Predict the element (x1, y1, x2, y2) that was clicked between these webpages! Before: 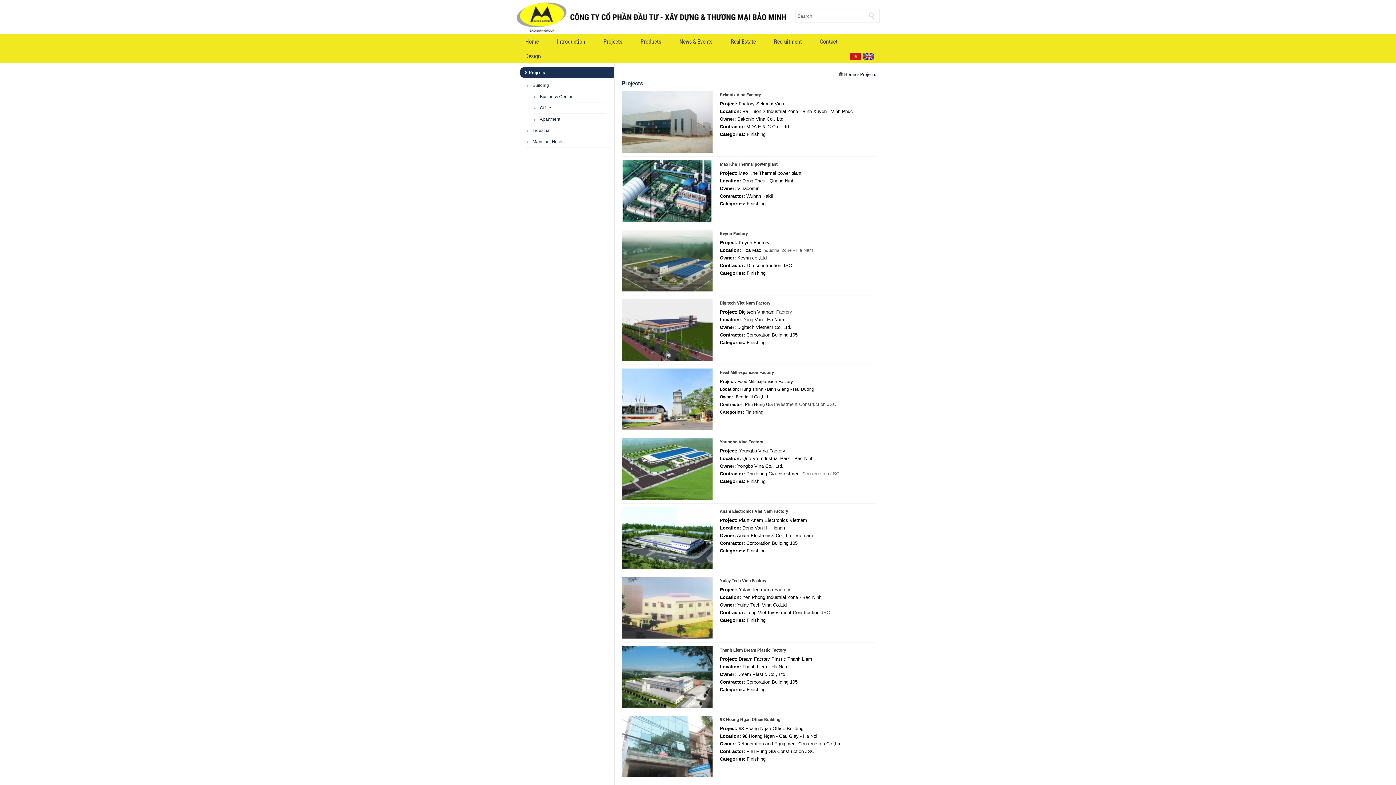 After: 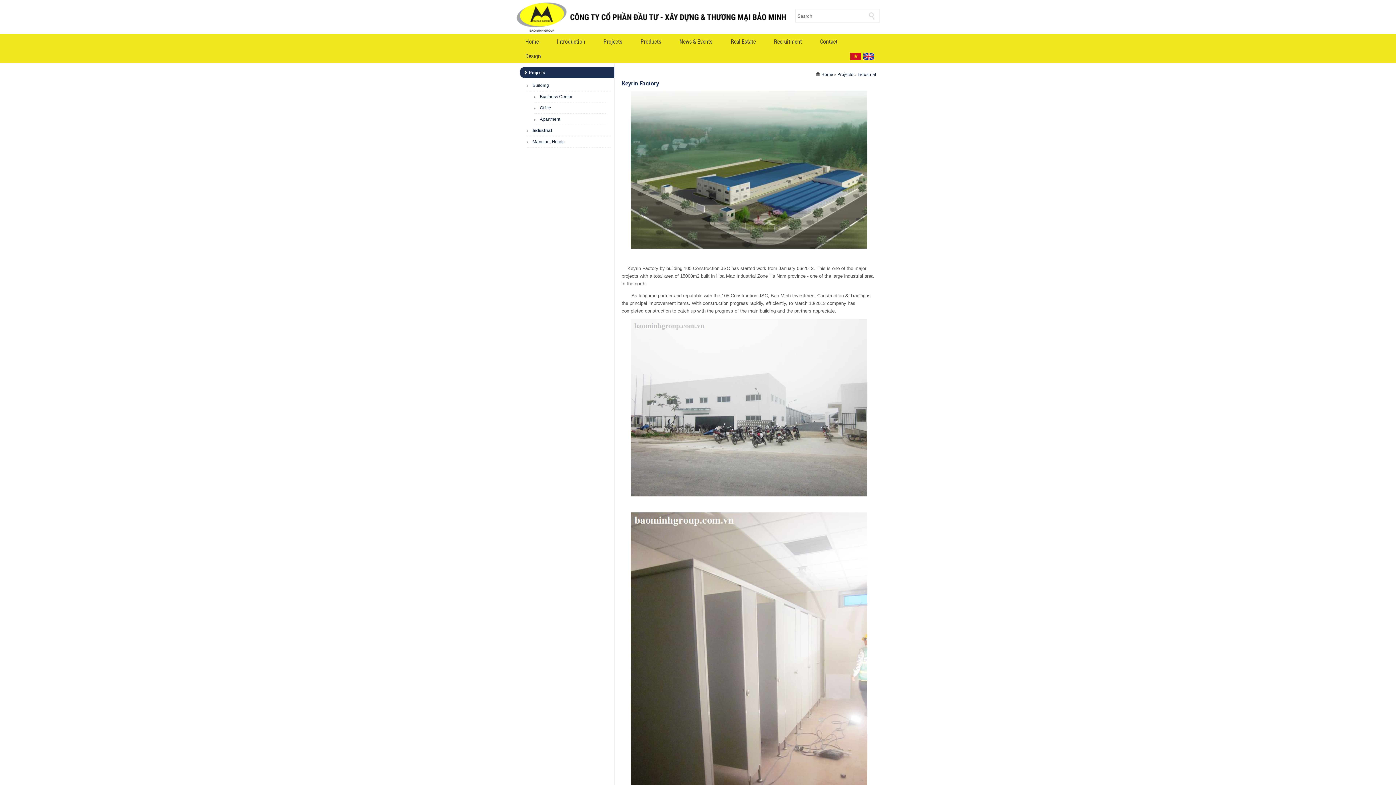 Action: label: Keyrin Factory bbox: (720, 230, 748, 236)